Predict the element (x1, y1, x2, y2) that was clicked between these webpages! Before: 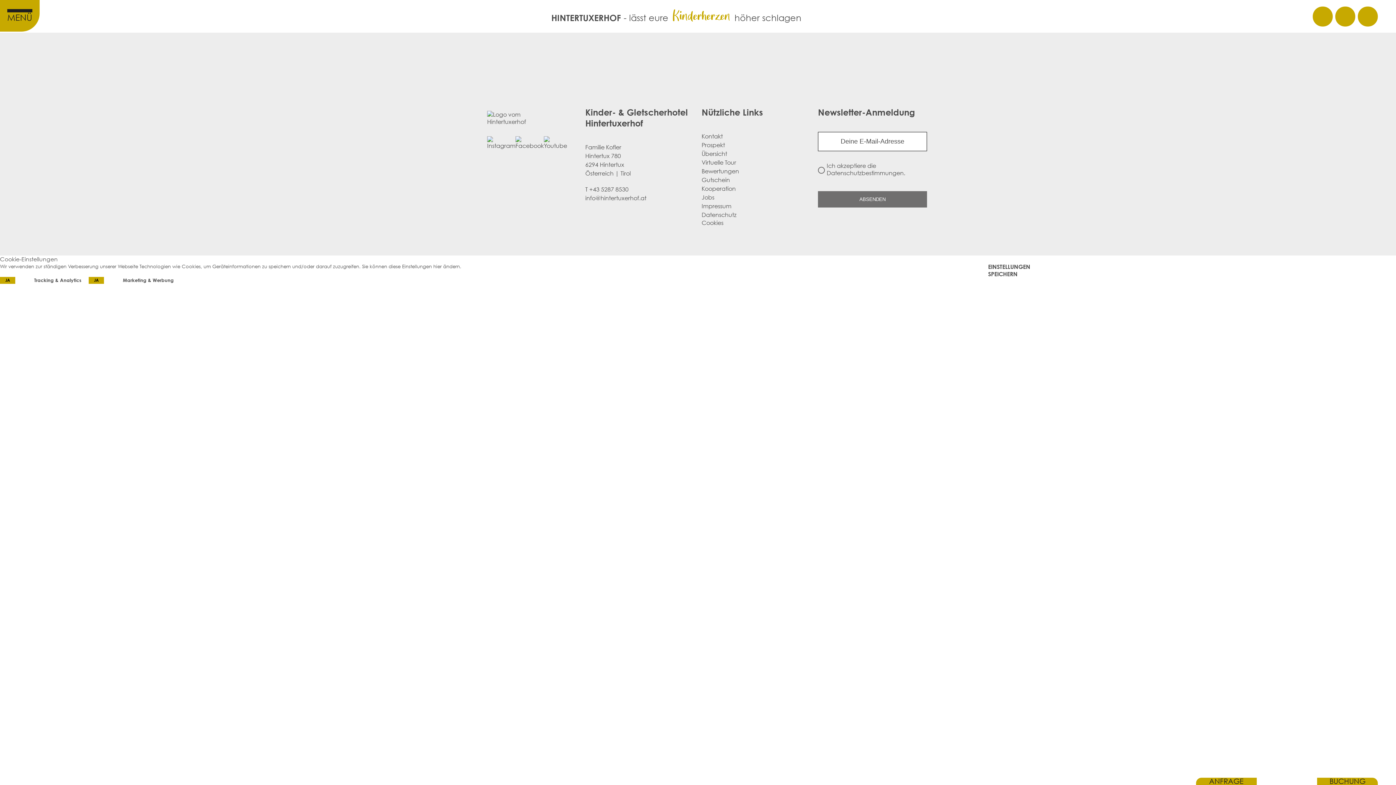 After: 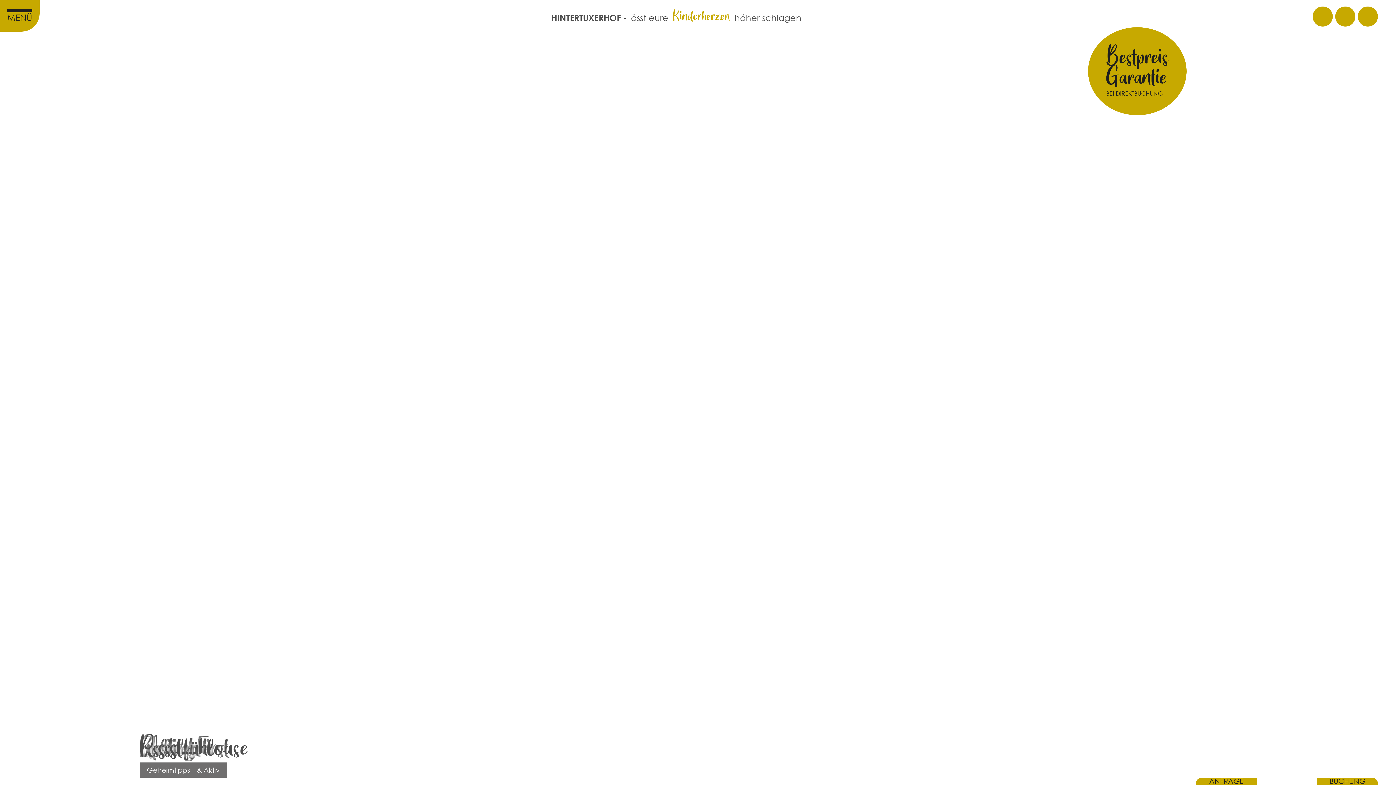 Action: bbox: (551, 11, 621, 23) label: HINTERTUXERHOF